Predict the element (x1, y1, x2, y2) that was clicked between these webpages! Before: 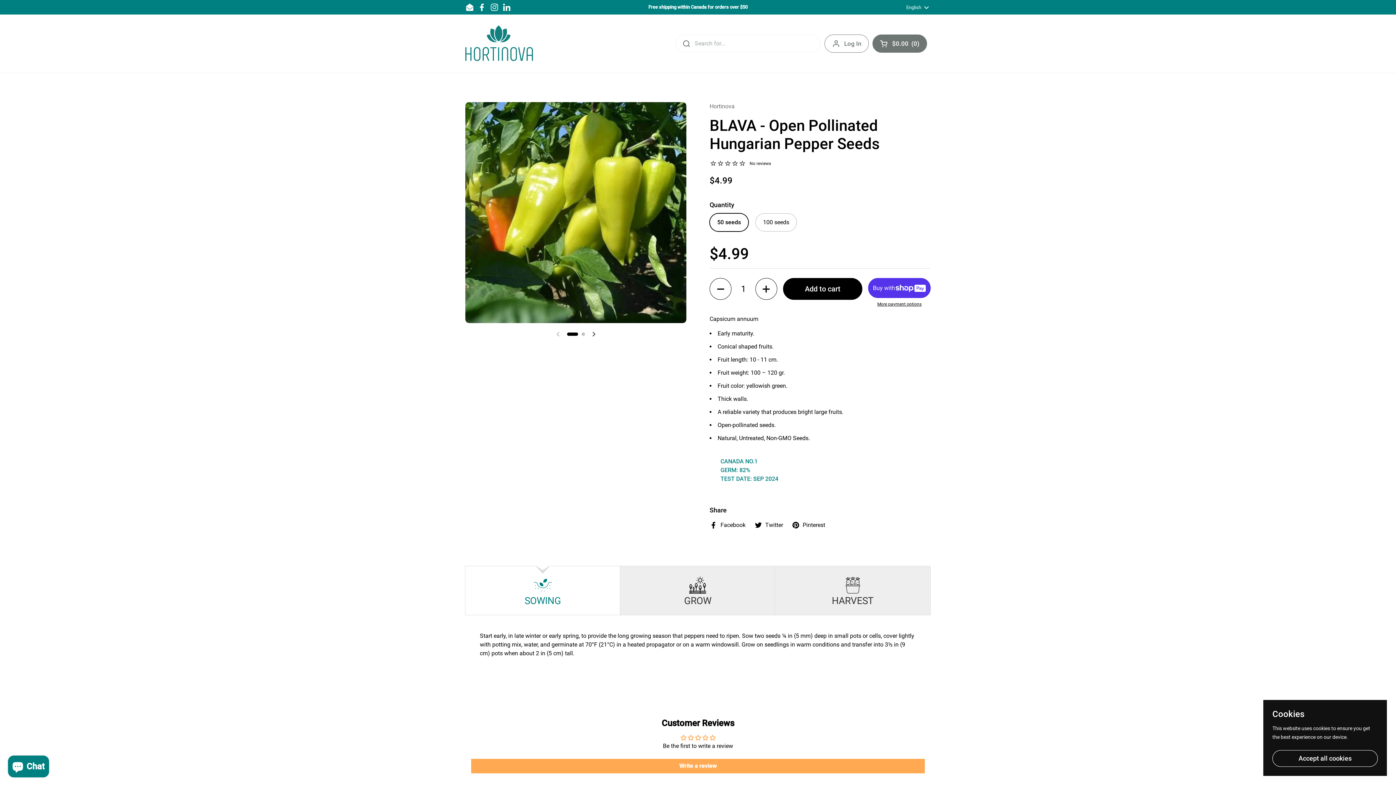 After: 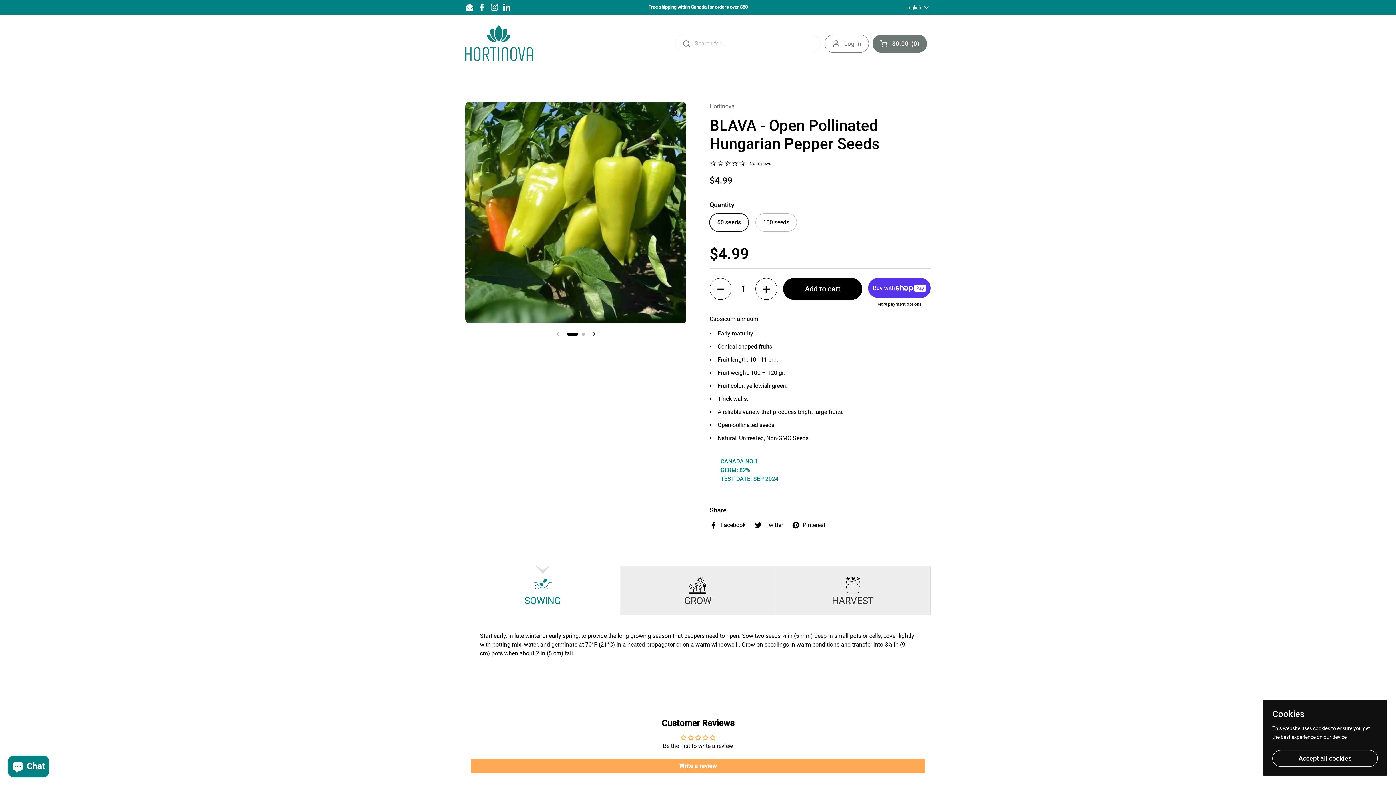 Action: bbox: (709, 521, 745, 529) label: Facebook